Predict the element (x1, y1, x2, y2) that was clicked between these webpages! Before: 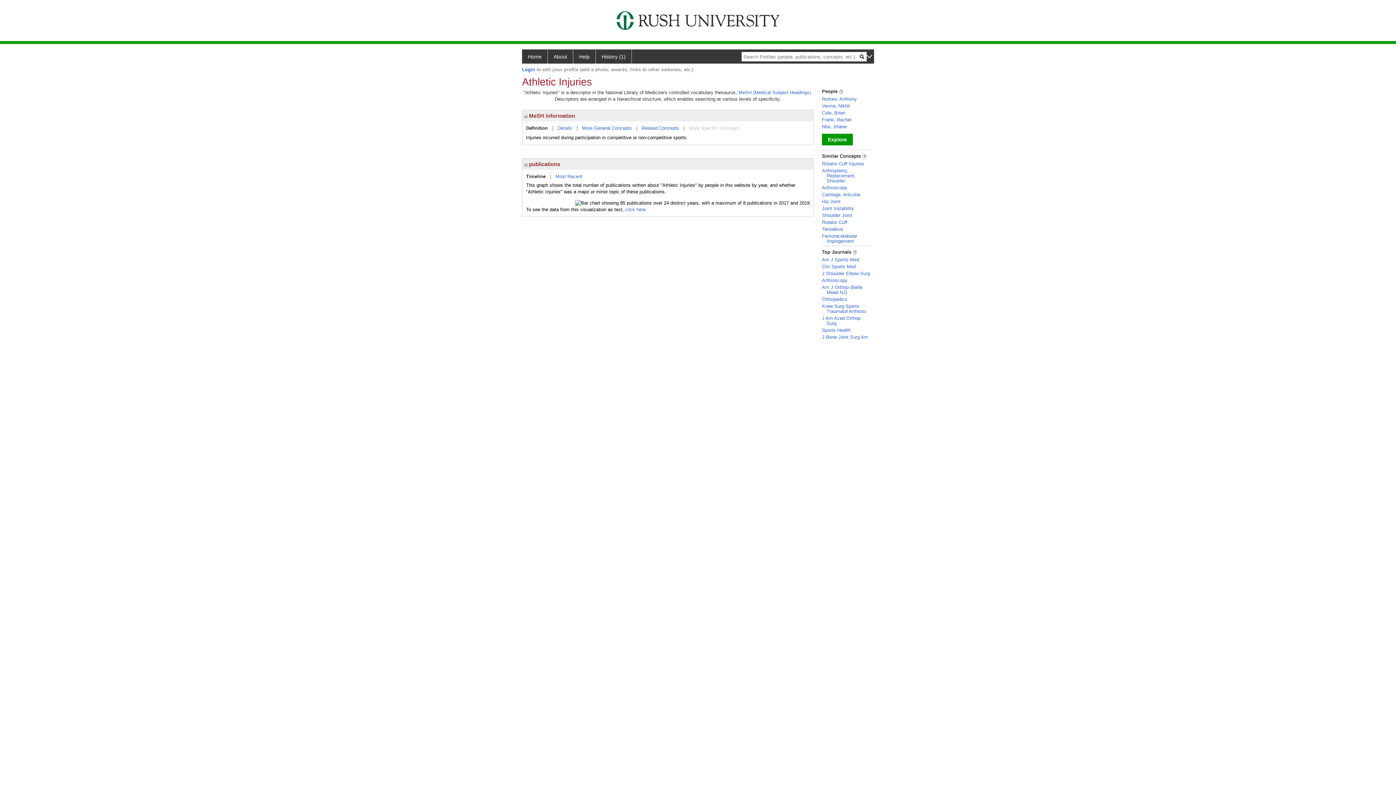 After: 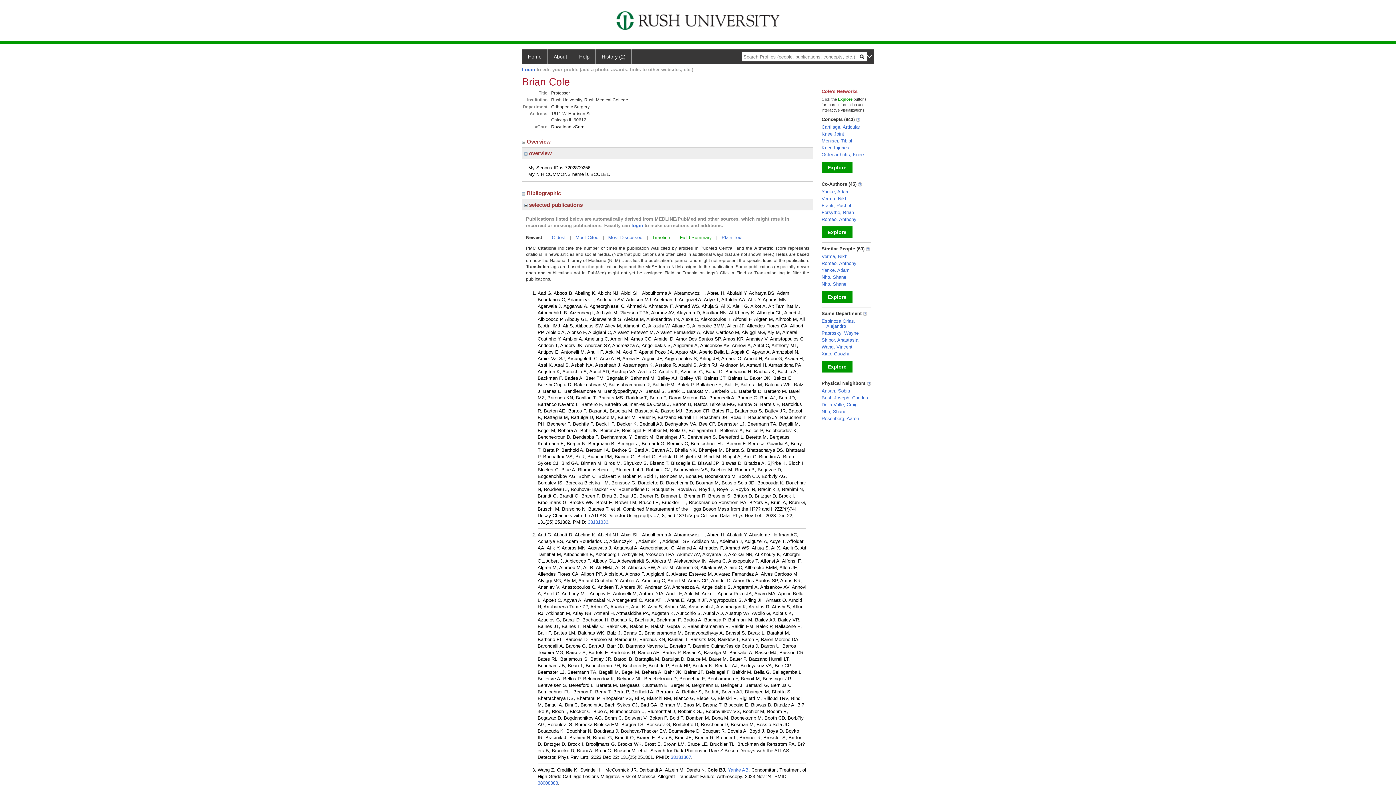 Action: label: Cole, Brian bbox: (822, 110, 845, 115)